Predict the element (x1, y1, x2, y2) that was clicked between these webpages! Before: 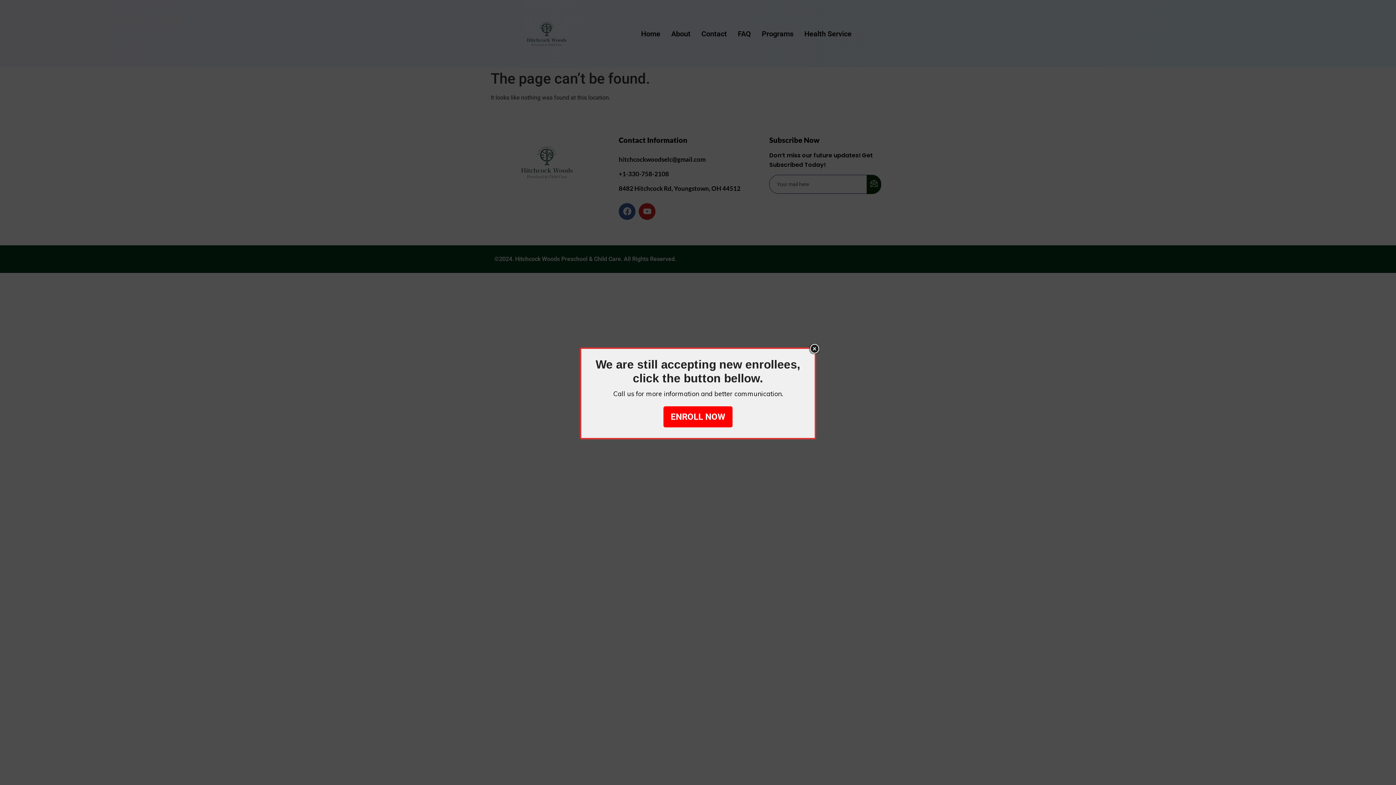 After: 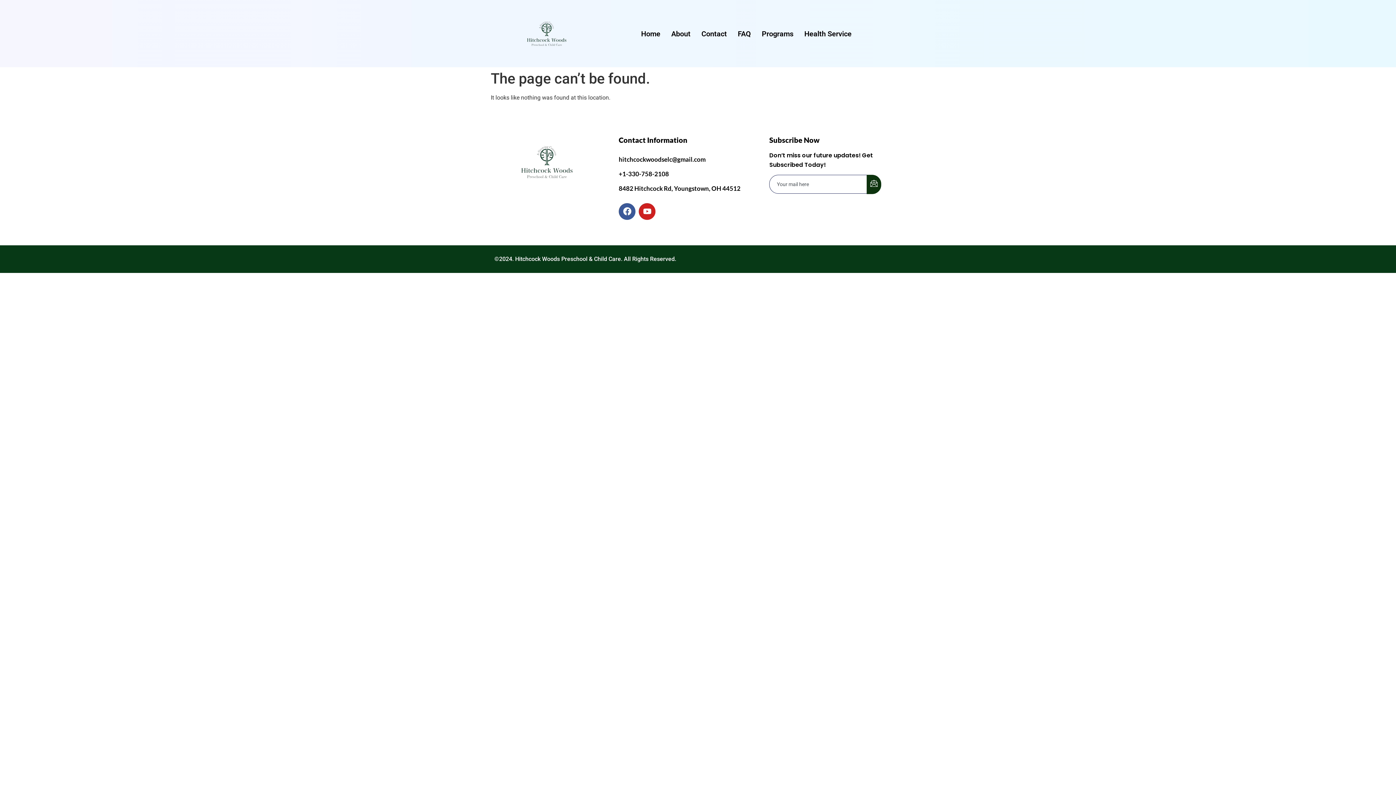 Action: bbox: (809, 343, 820, 354) label: Close